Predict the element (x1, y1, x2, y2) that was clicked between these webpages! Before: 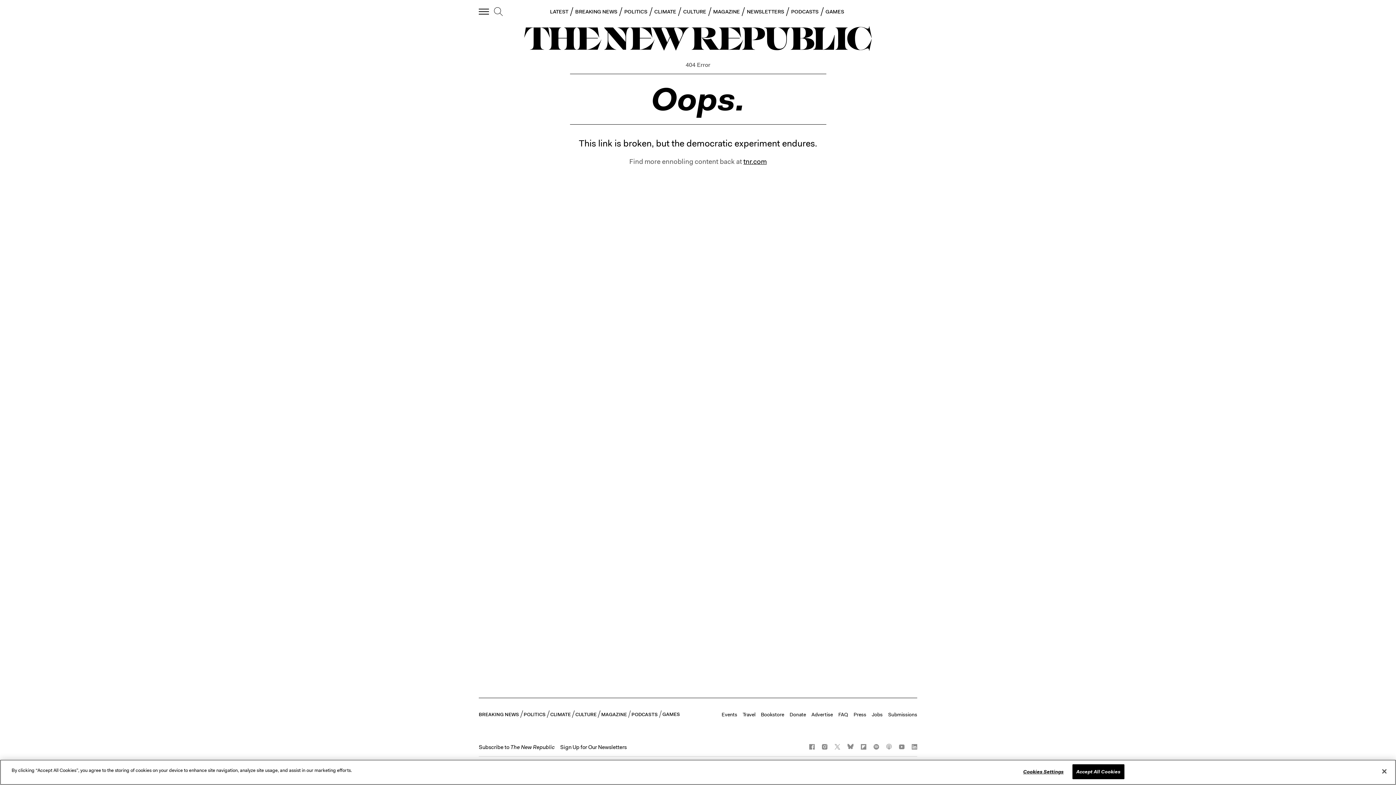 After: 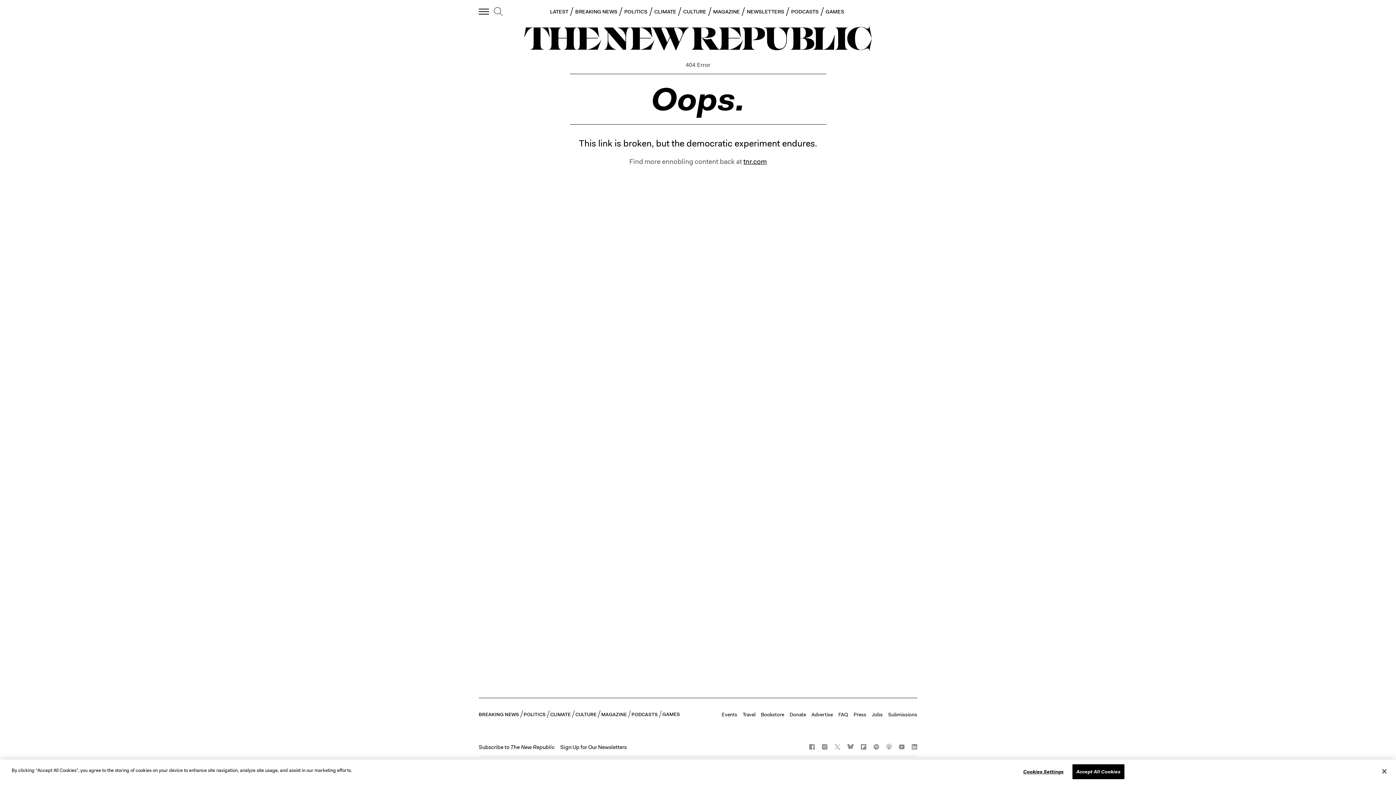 Action: bbox: (899, 744, 904, 749)